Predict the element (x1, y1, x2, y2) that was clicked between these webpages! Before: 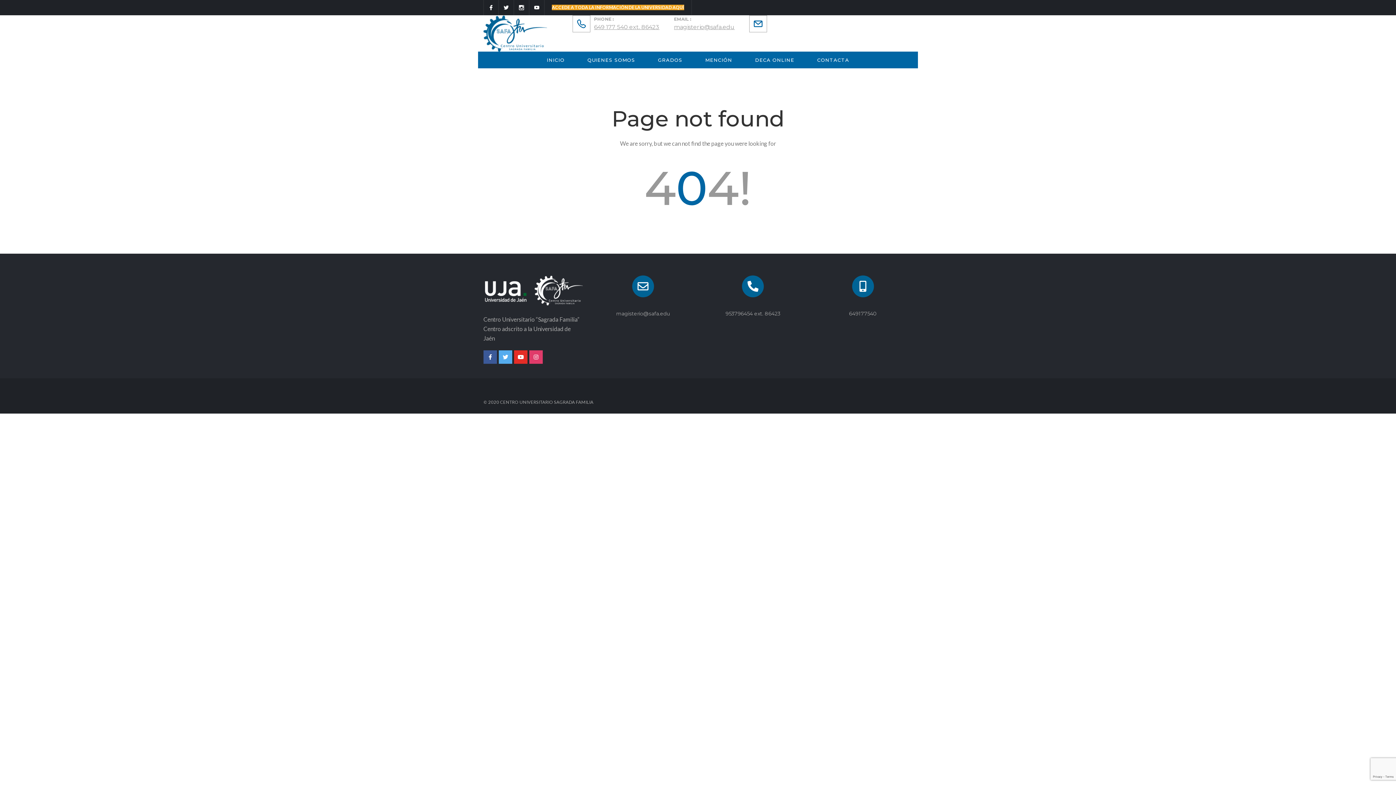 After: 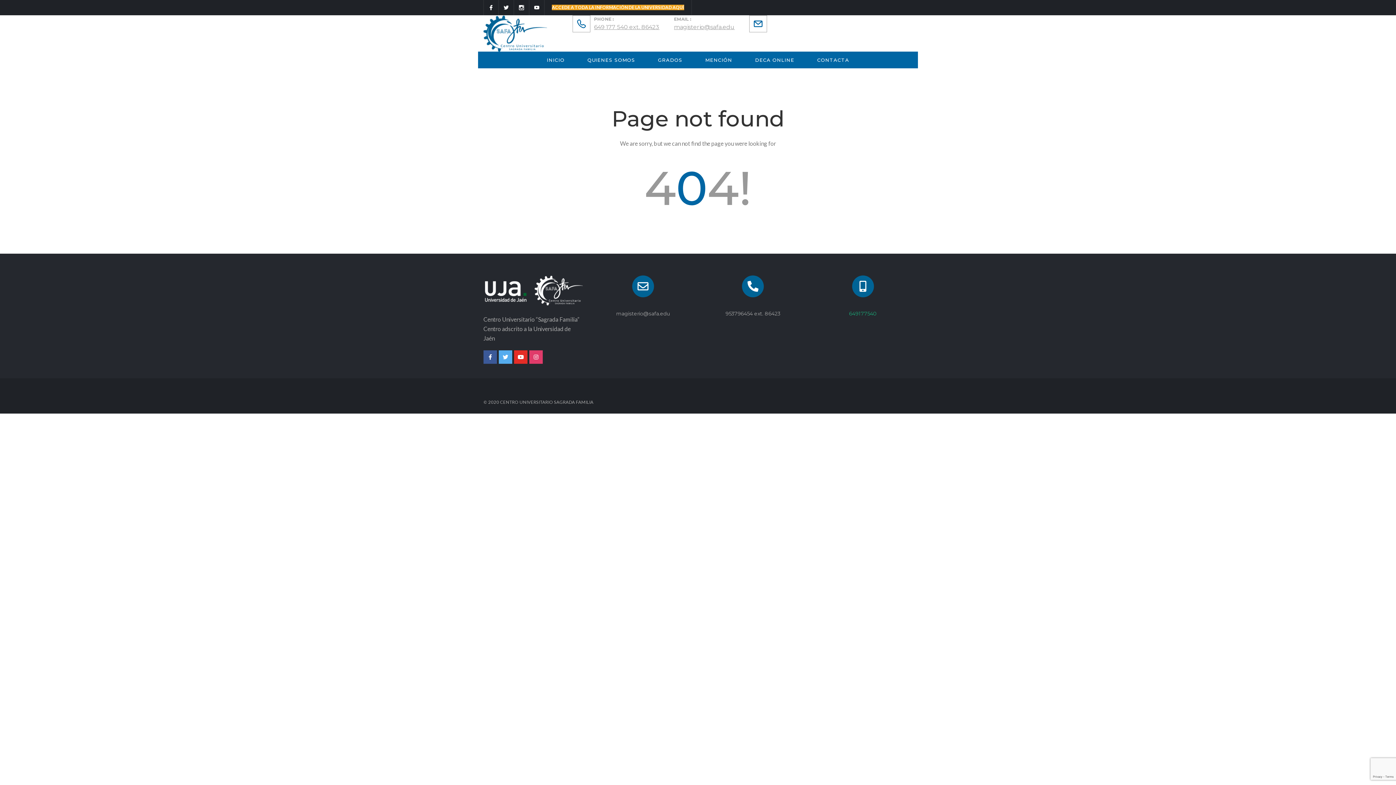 Action: label: 649177540 bbox: (849, 310, 877, 317)